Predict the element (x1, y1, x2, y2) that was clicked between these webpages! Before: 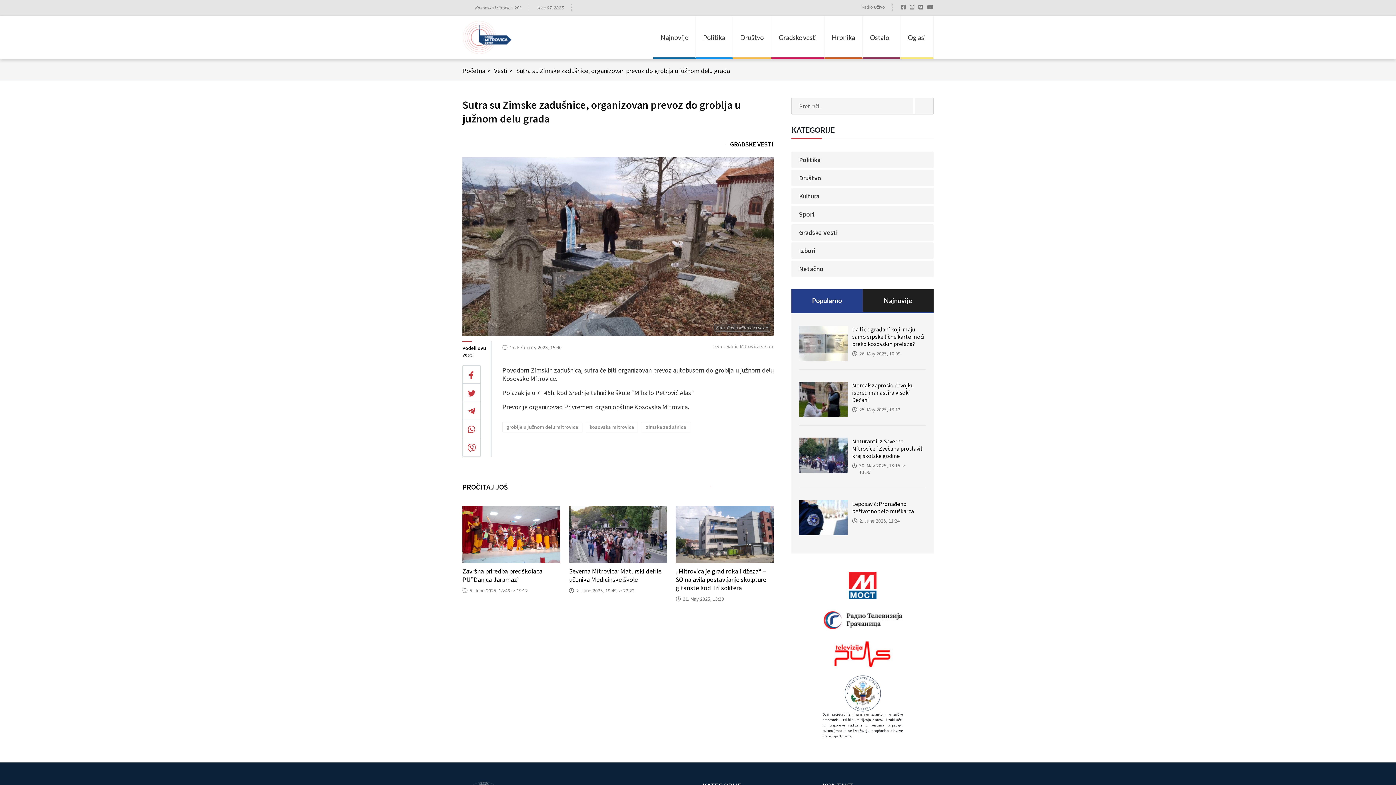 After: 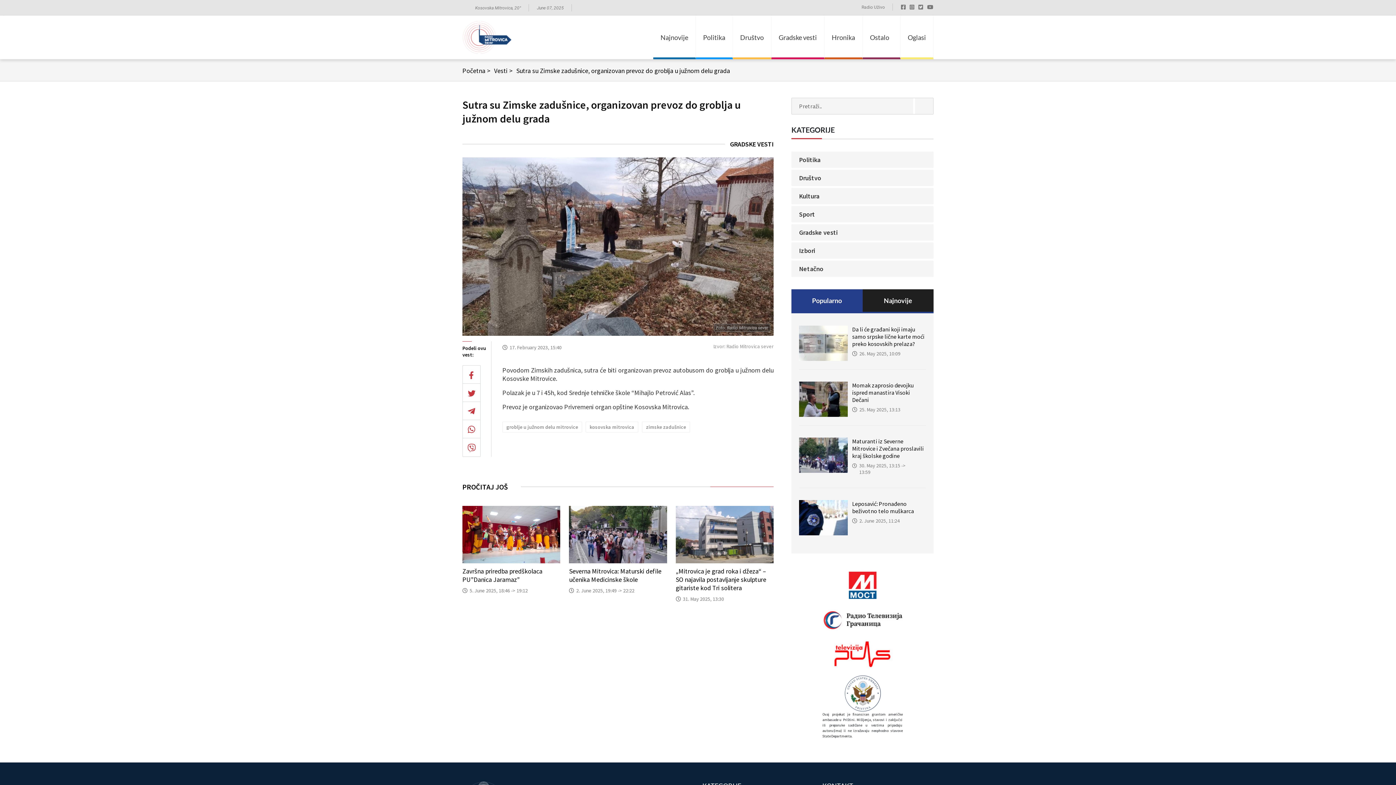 Action: bbox: (464, 442, 478, 452)